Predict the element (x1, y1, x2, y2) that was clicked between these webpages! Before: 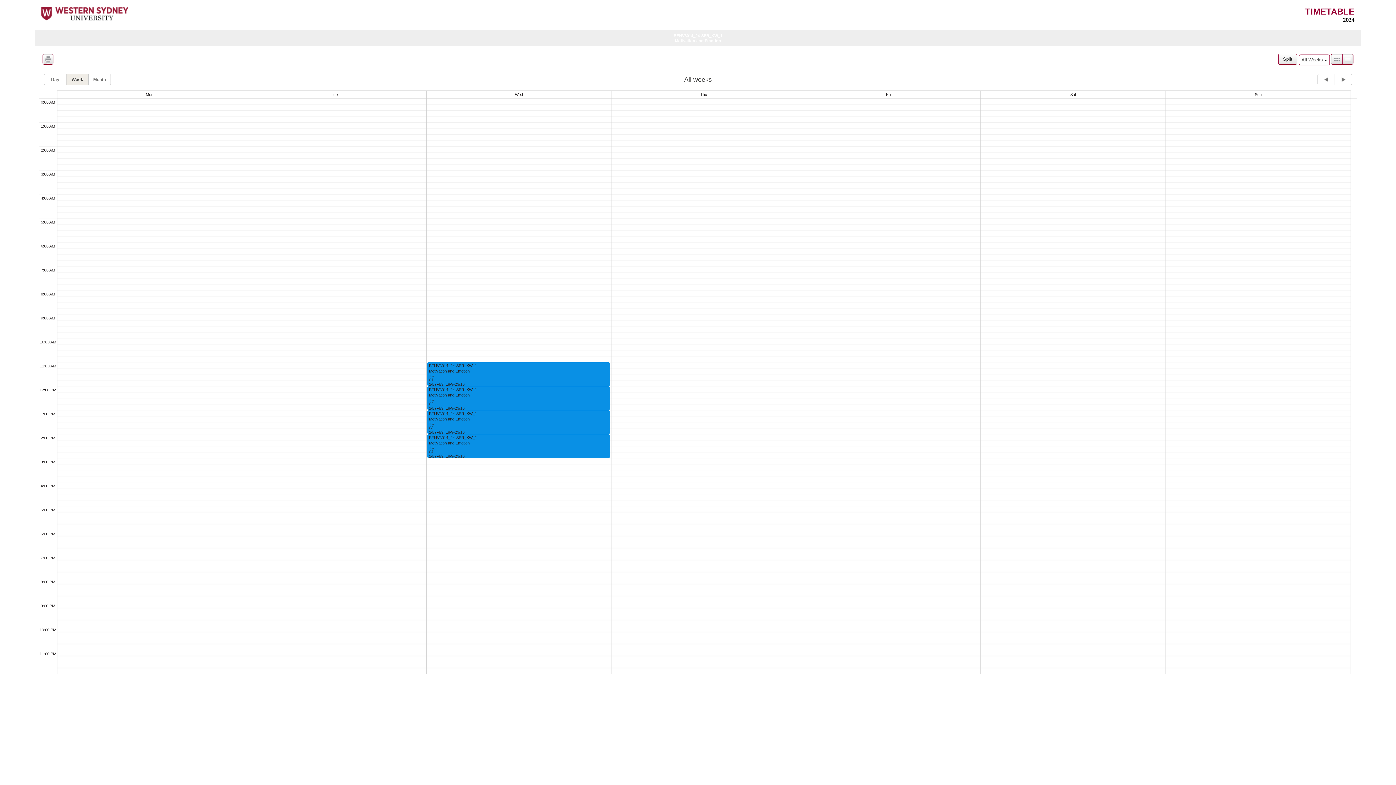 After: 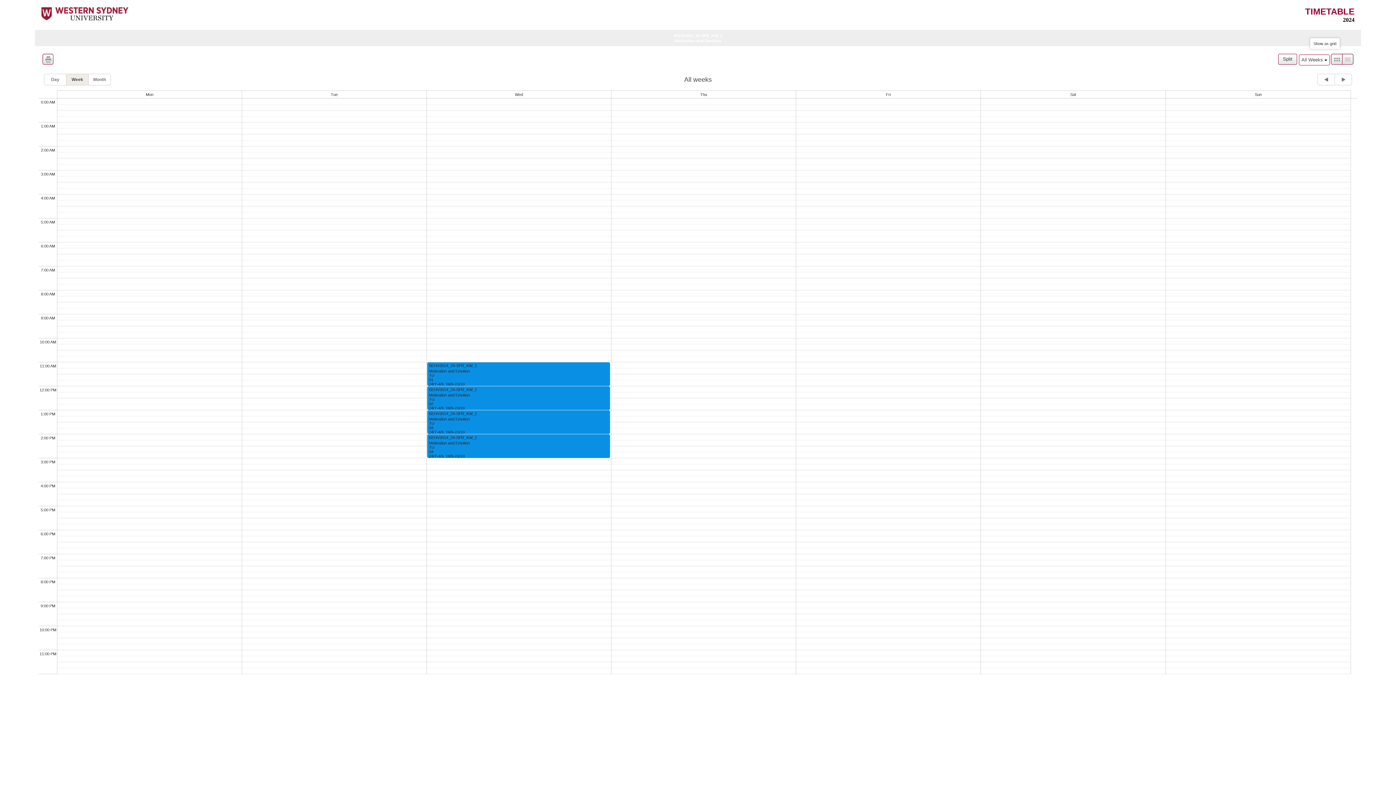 Action: bbox: (1331, 53, 1342, 64) label: Show as grid